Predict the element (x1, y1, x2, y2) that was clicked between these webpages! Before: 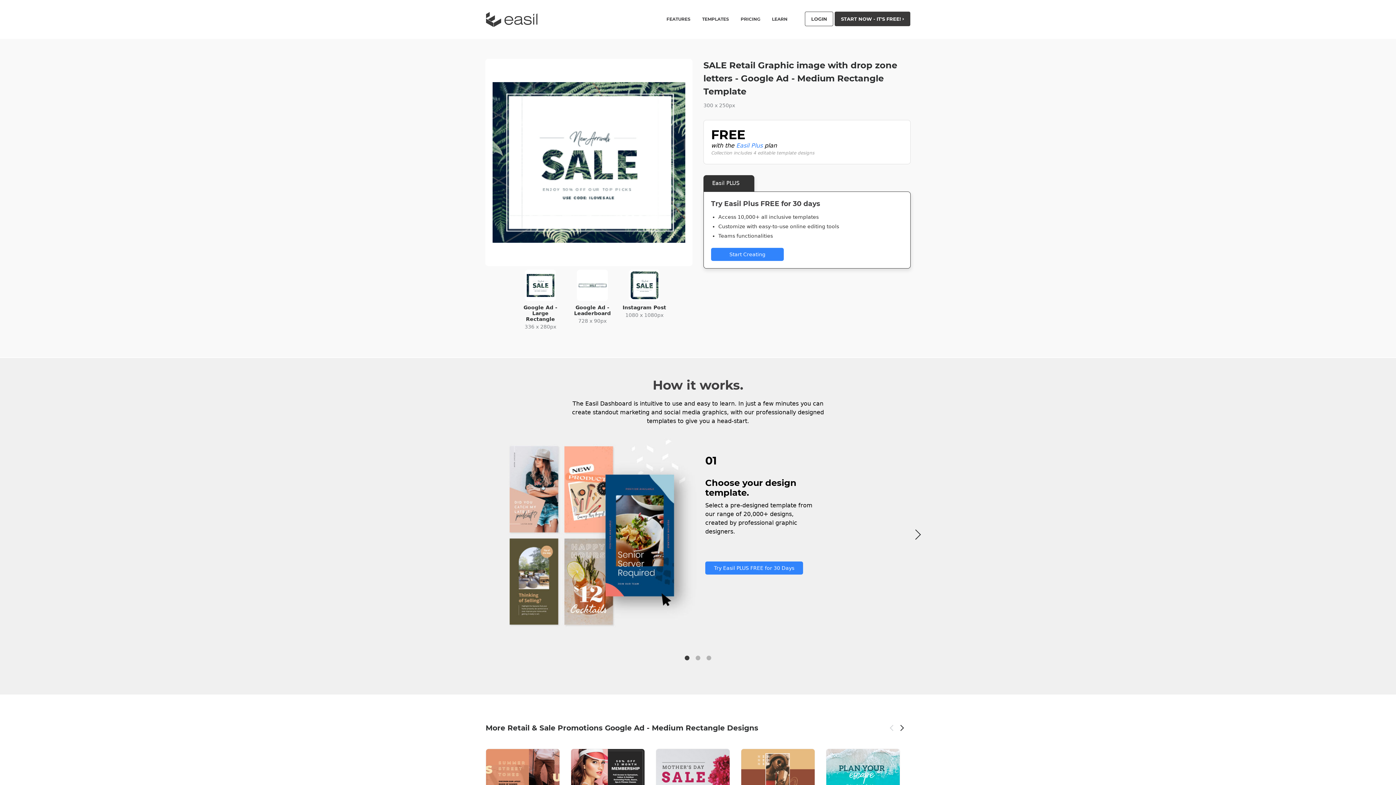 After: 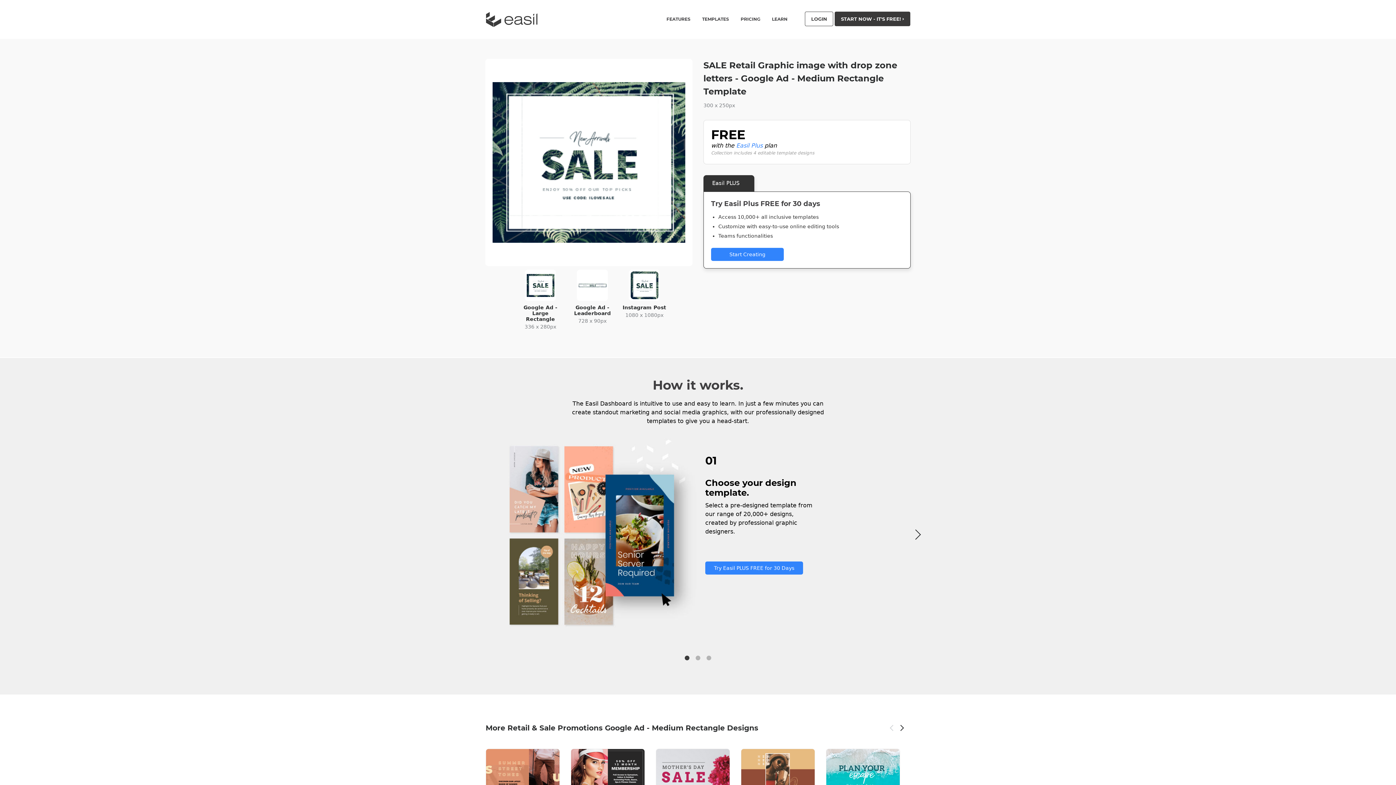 Action: bbox: (711, 248, 784, 261) label: Start Creating